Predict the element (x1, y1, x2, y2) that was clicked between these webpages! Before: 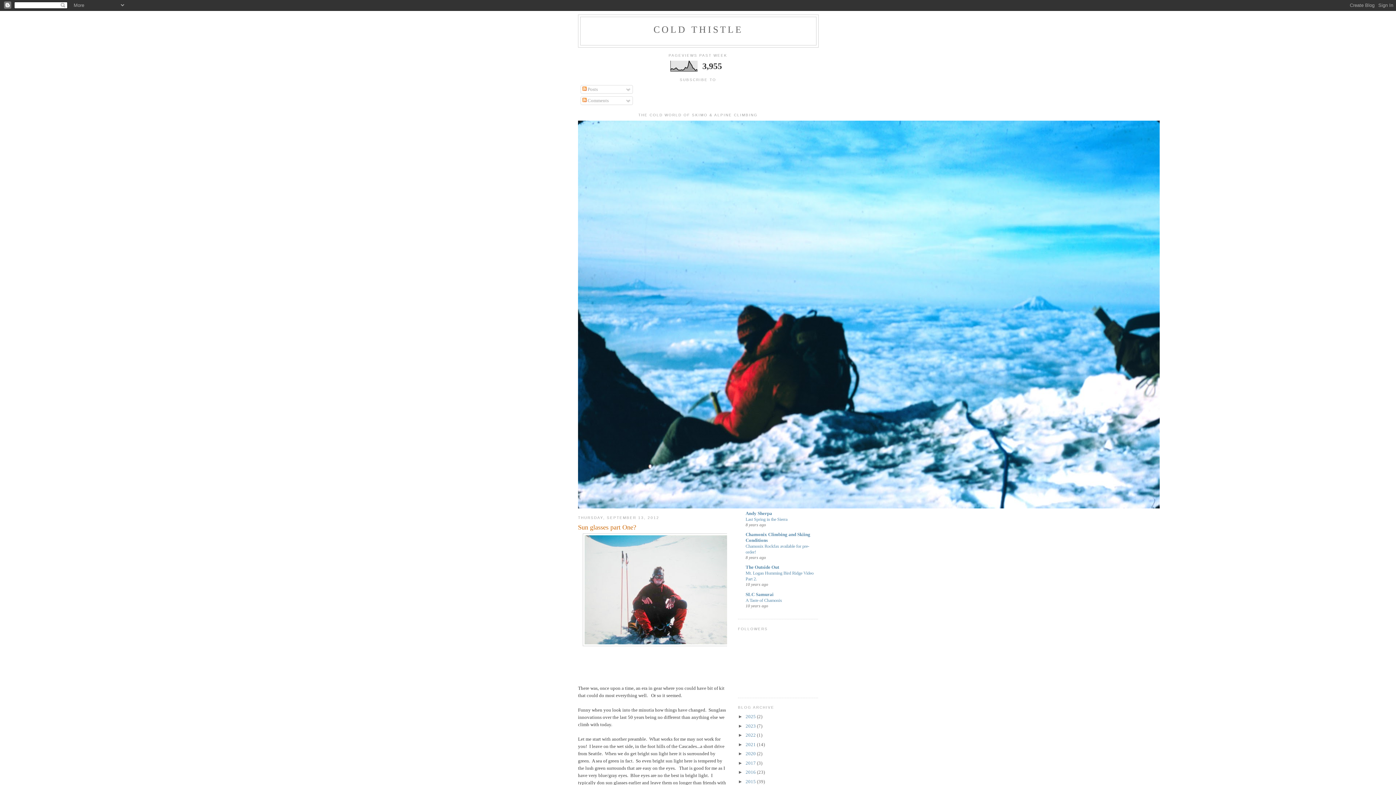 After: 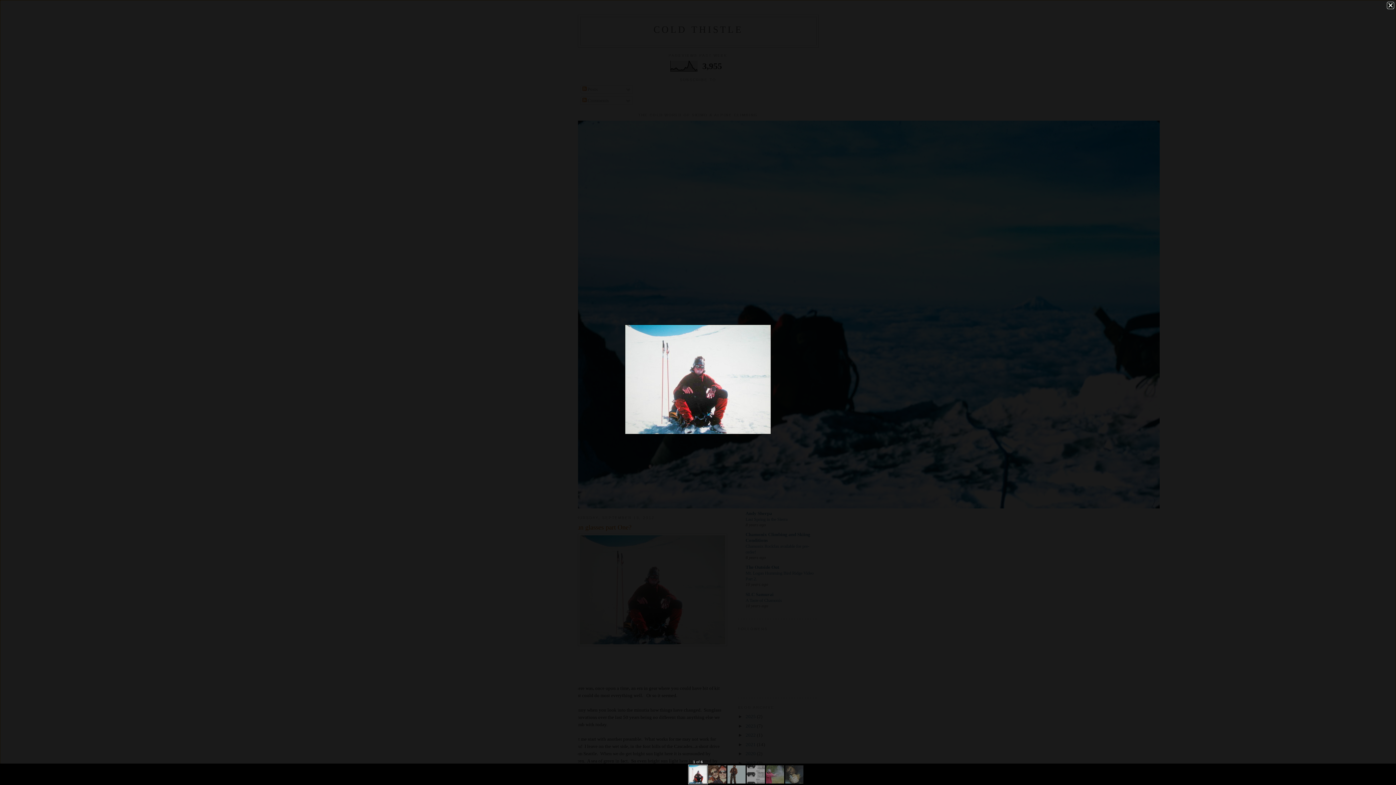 Action: bbox: (582, 642, 732, 647)